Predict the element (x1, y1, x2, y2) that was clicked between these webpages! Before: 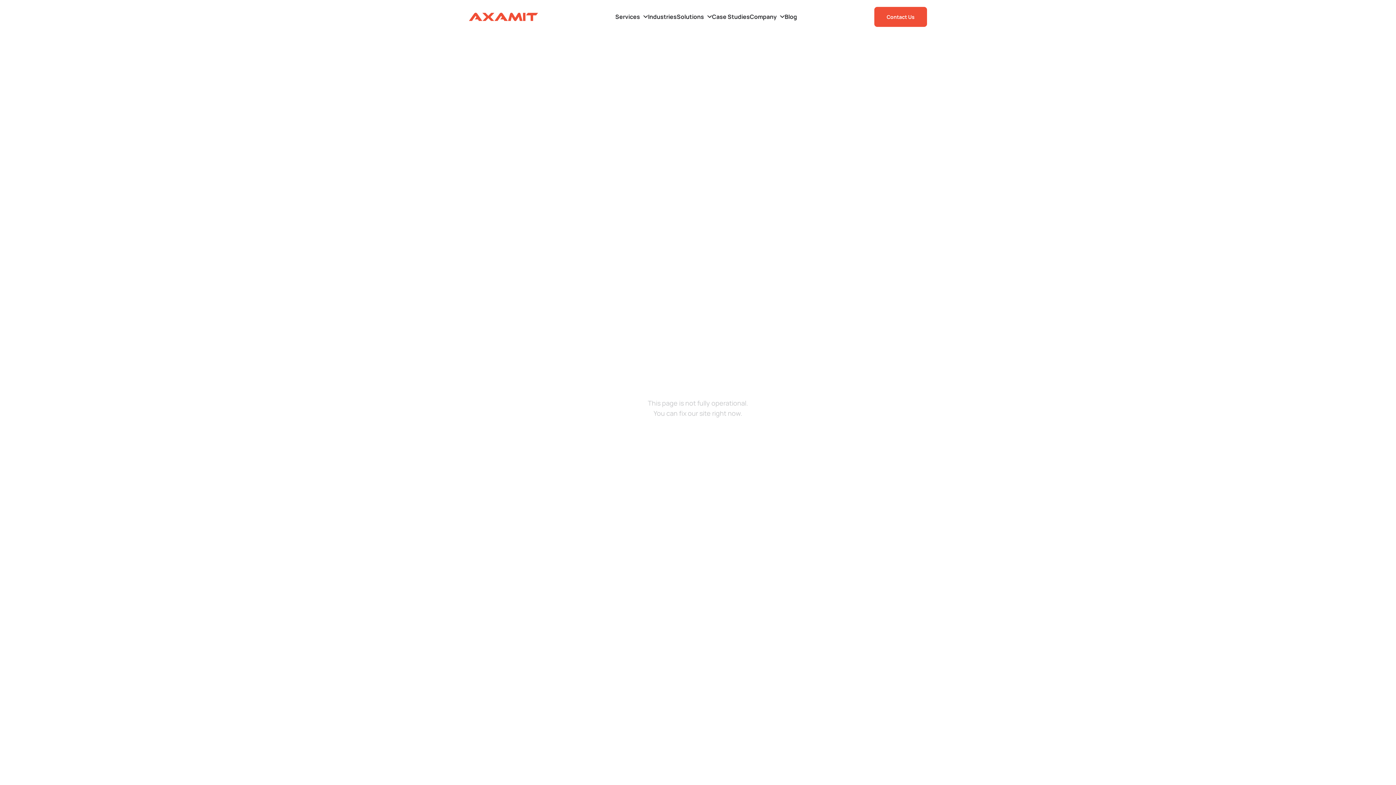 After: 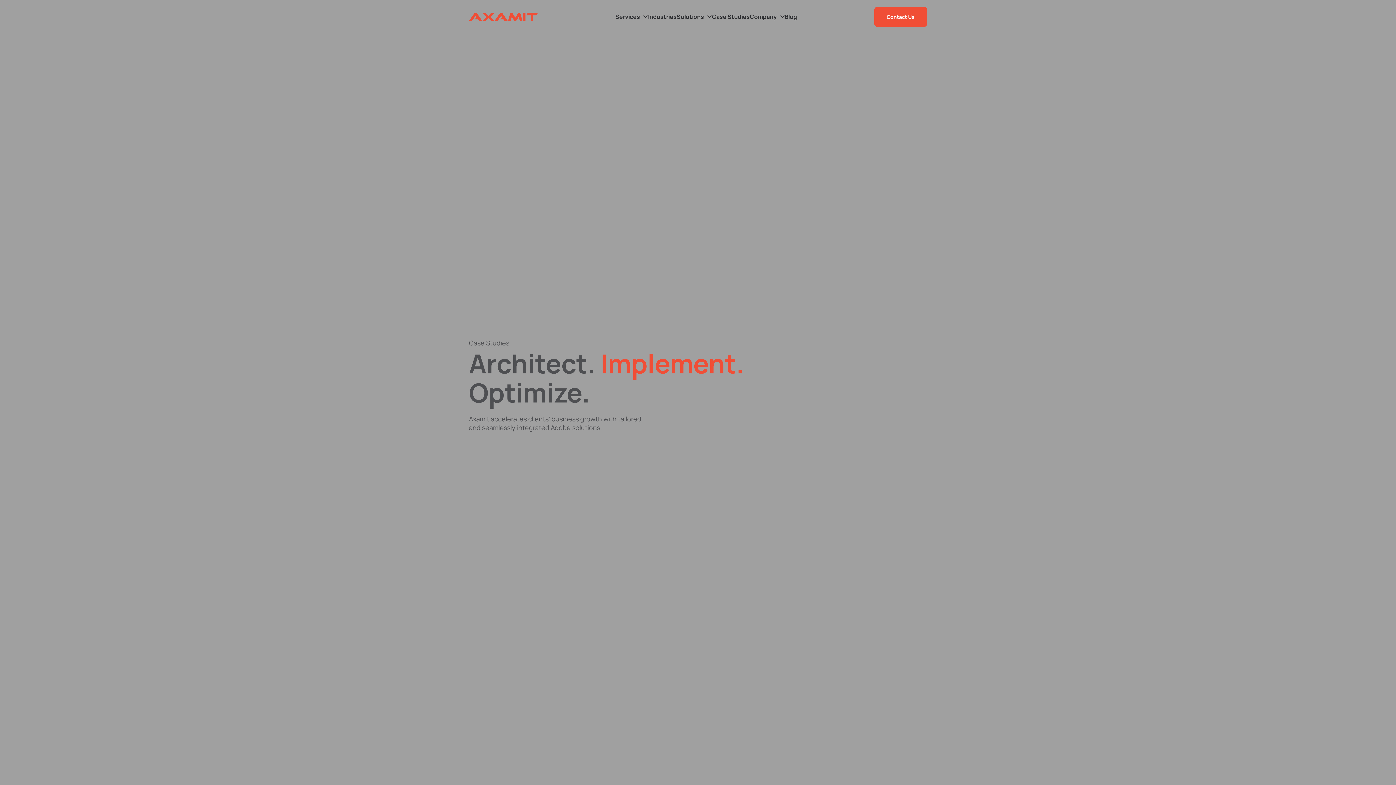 Action: label: Case Studies bbox: (712, 0, 750, 33)